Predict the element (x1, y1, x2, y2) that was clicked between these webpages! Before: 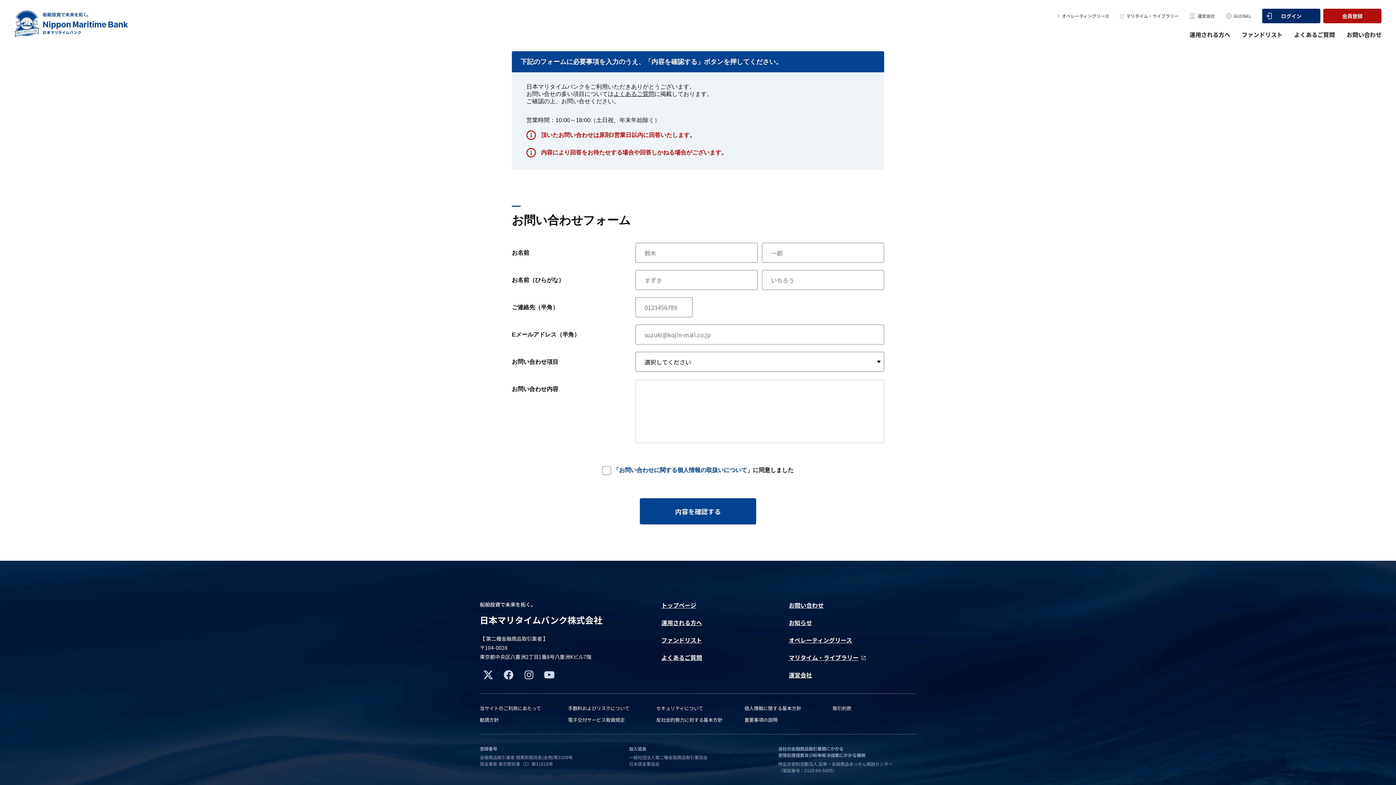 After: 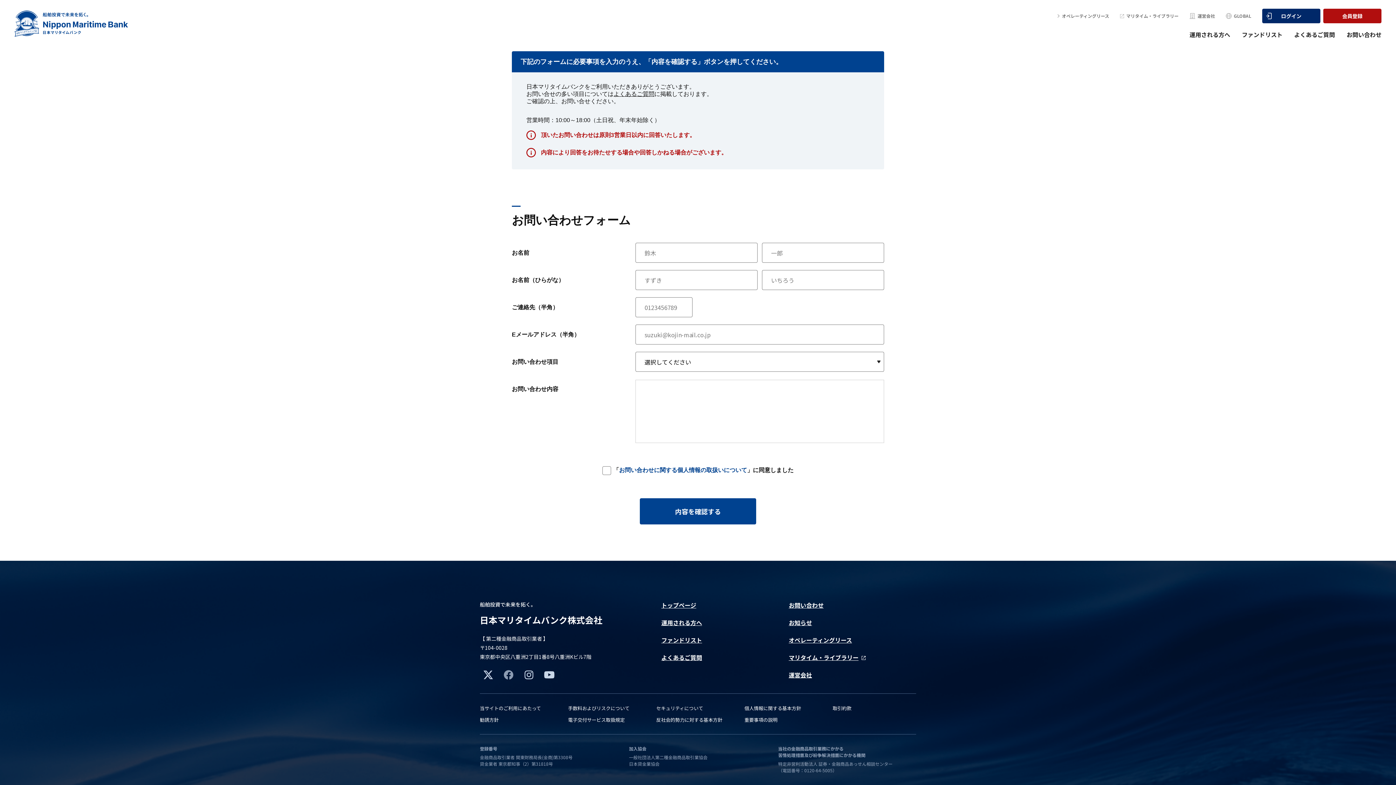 Action: bbox: (500, 669, 512, 681)